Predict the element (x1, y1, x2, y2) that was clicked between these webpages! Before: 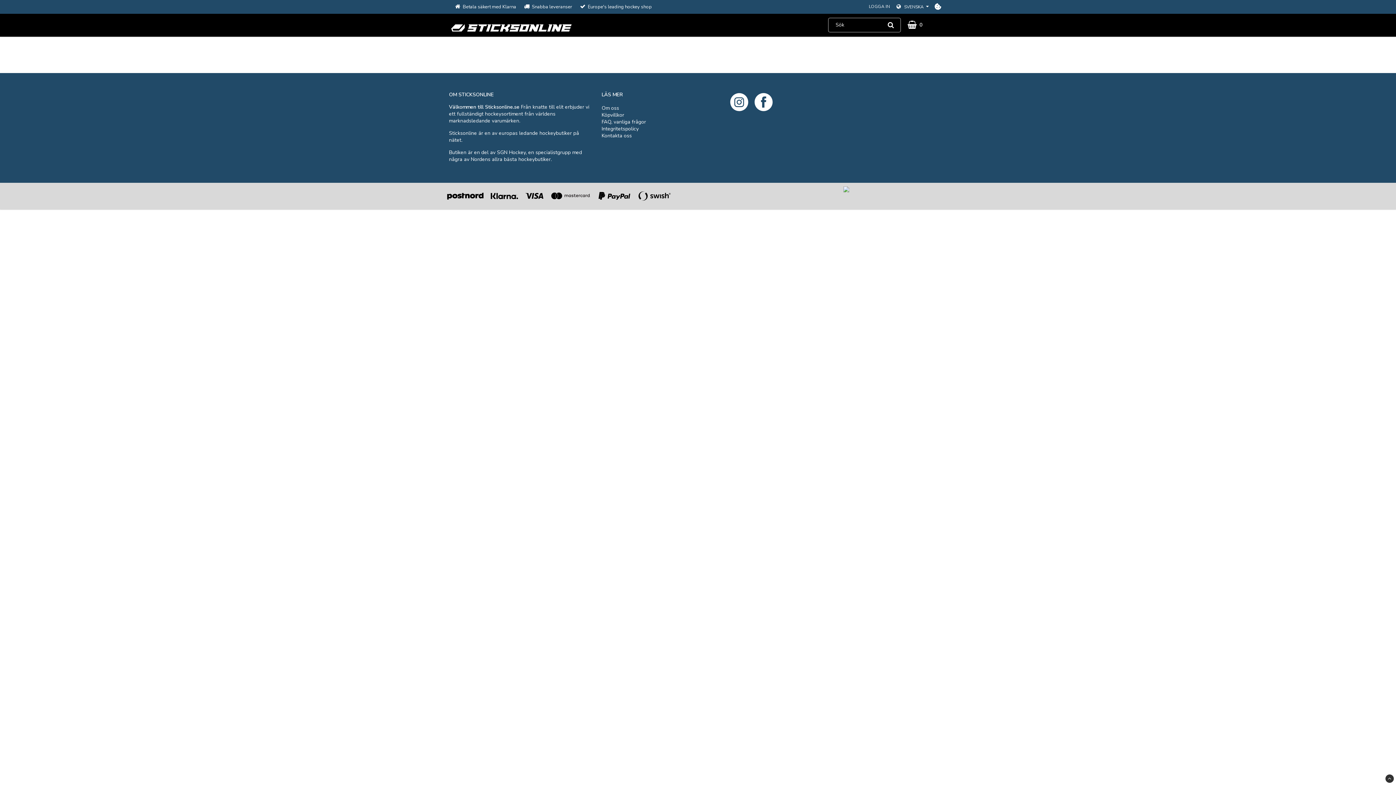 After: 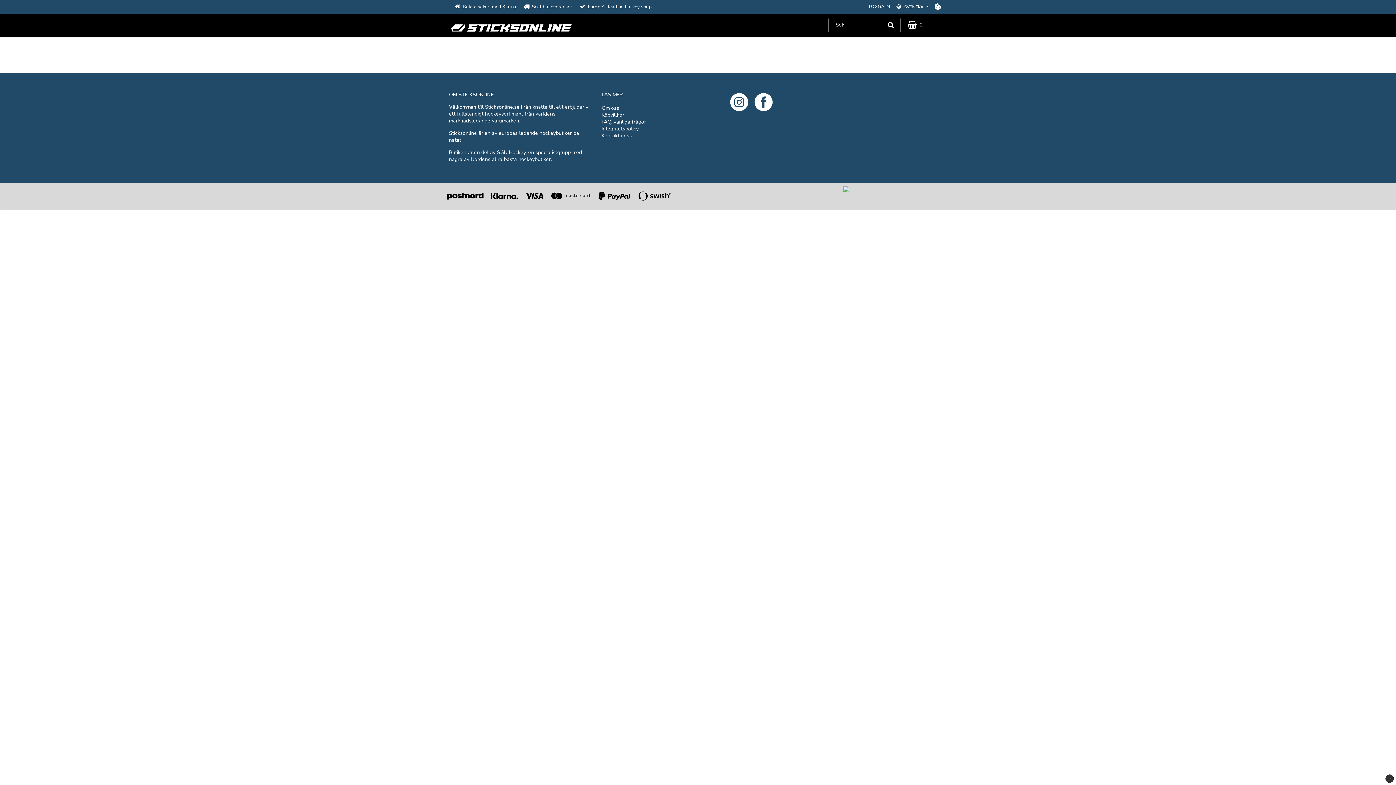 Action: bbox: (1385, 774, 1394, 783)